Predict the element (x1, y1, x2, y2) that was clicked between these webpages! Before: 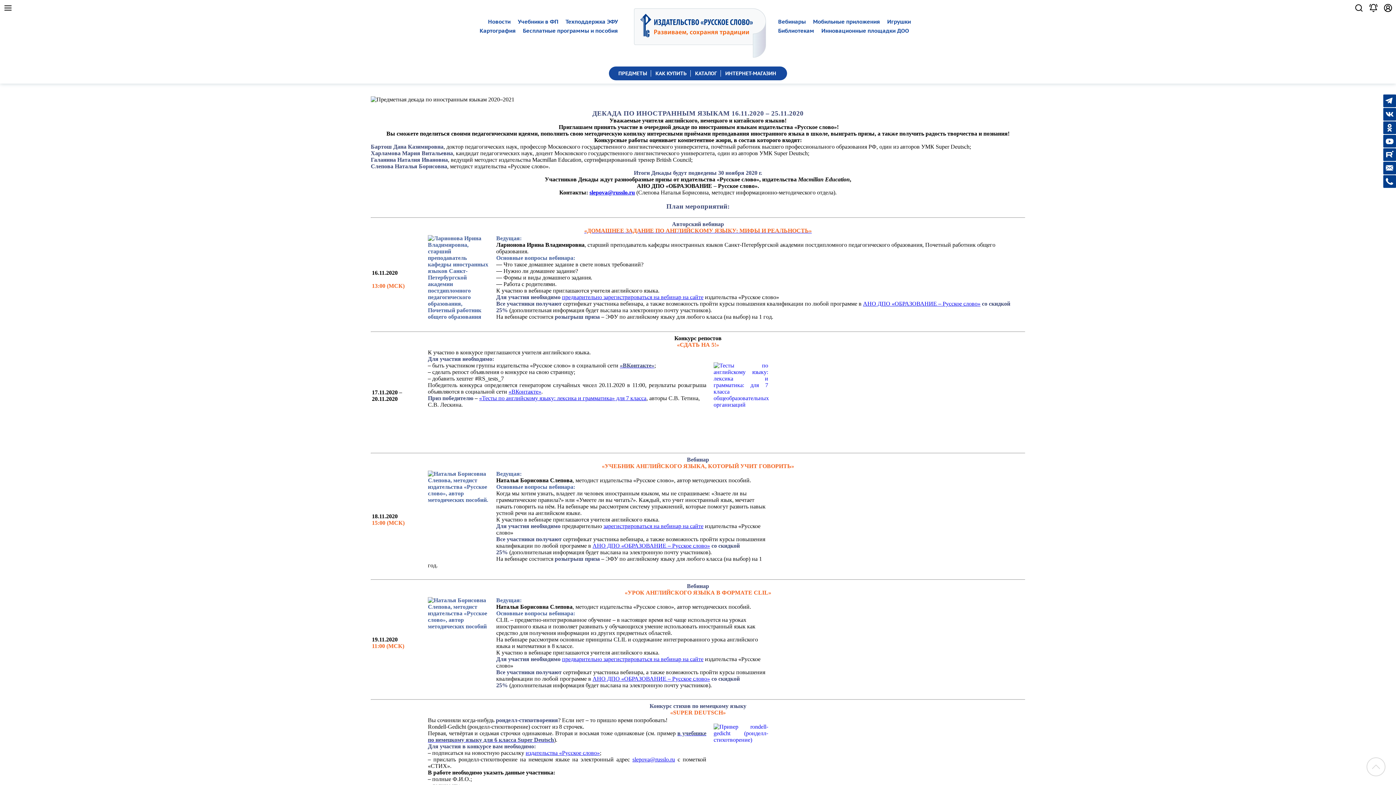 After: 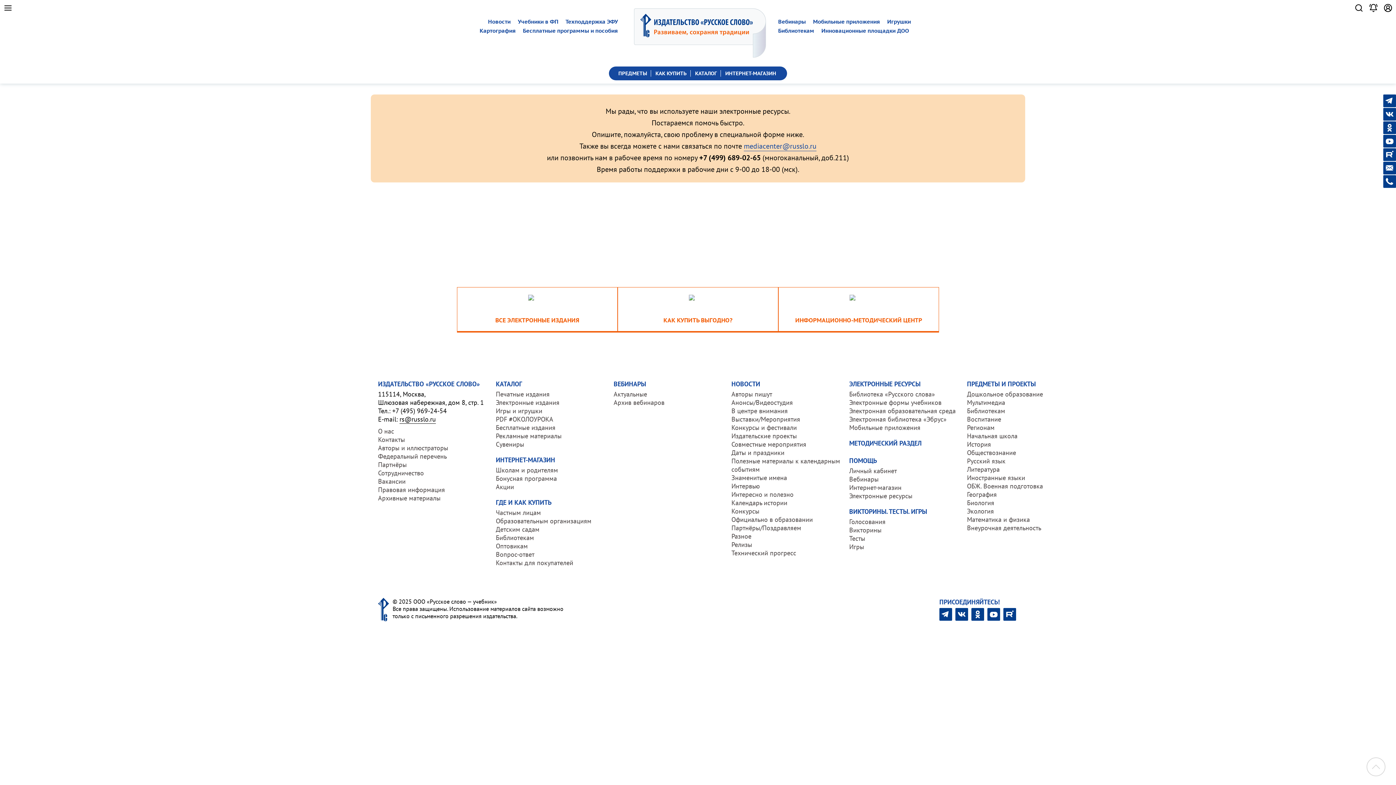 Action: label: Техподдержка ЭФУ bbox: (562, 18, 621, 27)